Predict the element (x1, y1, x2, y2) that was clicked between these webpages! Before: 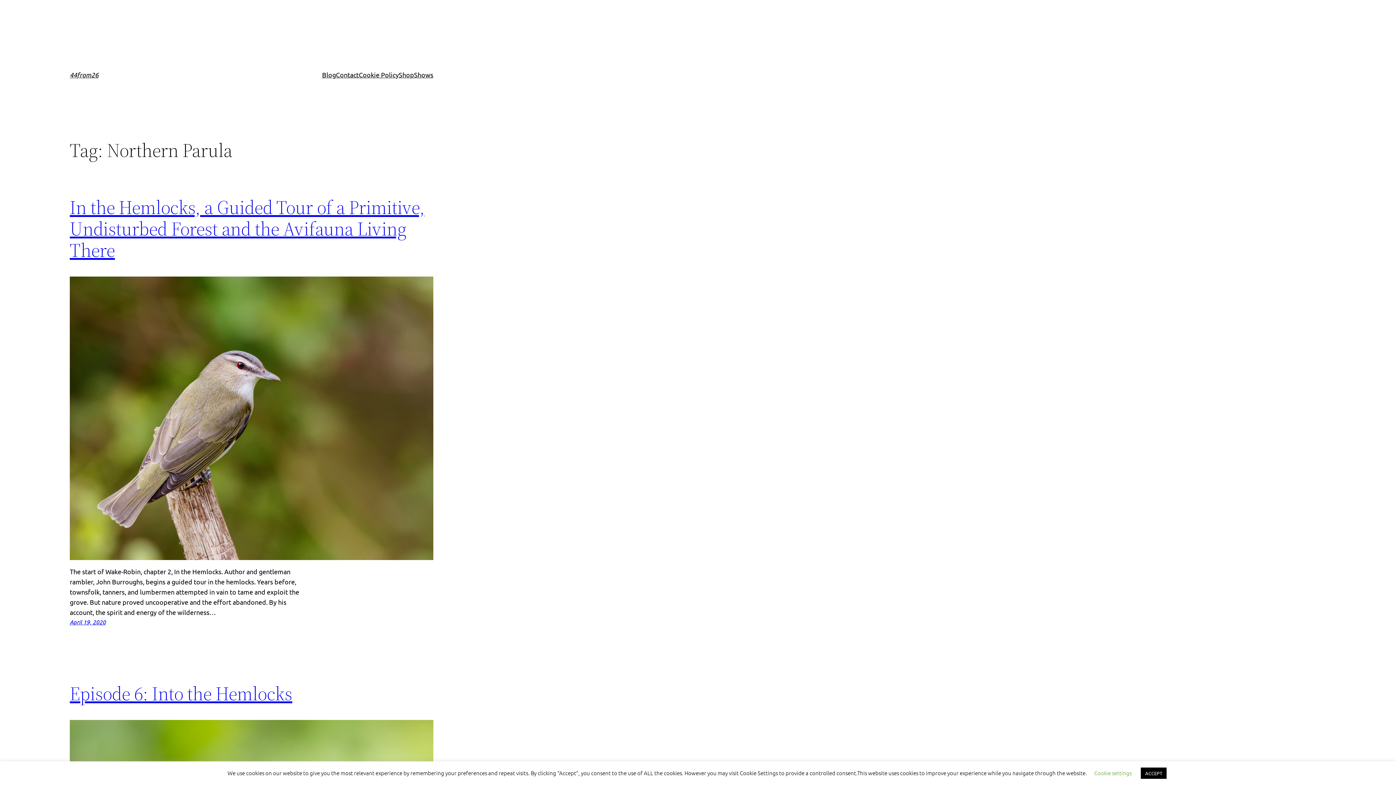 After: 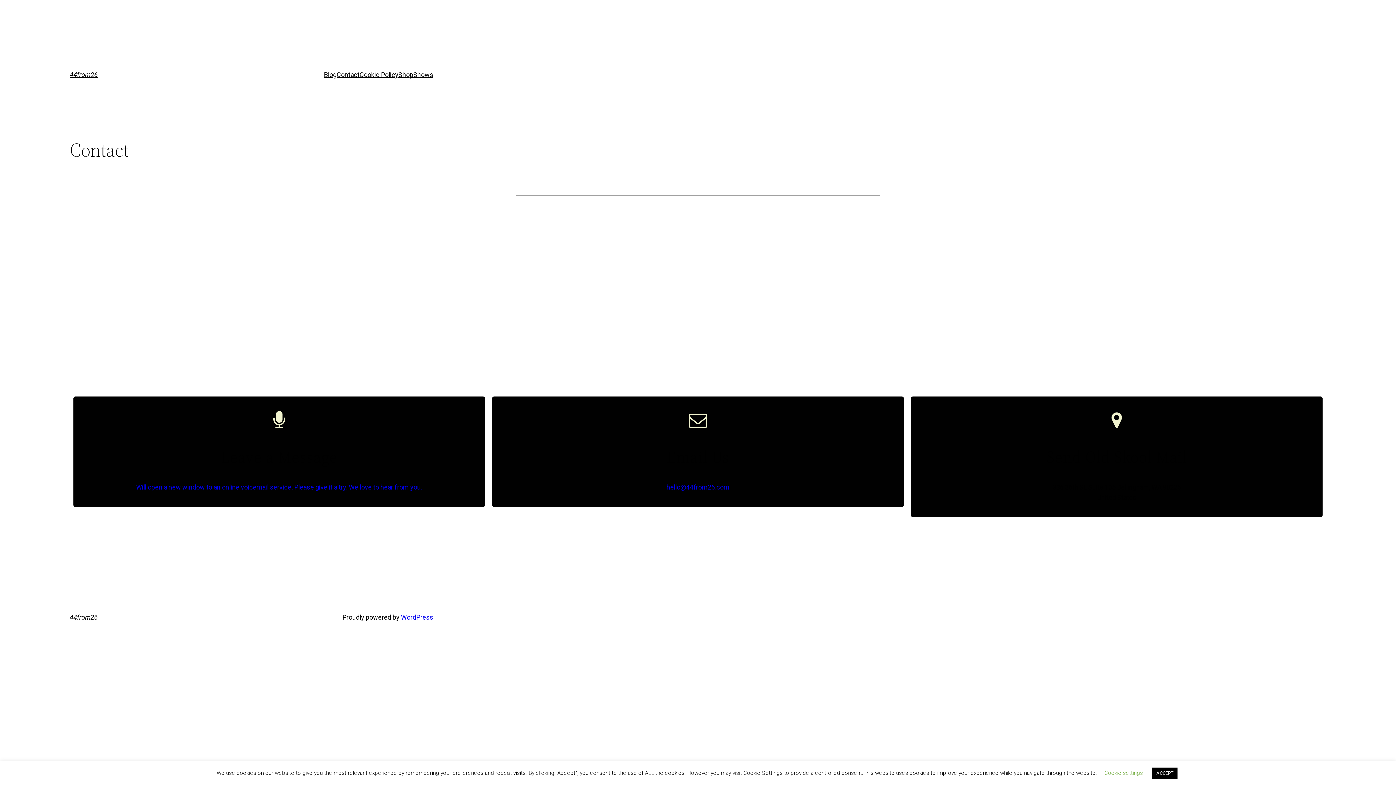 Action: label: Contact bbox: (336, 69, 358, 80)